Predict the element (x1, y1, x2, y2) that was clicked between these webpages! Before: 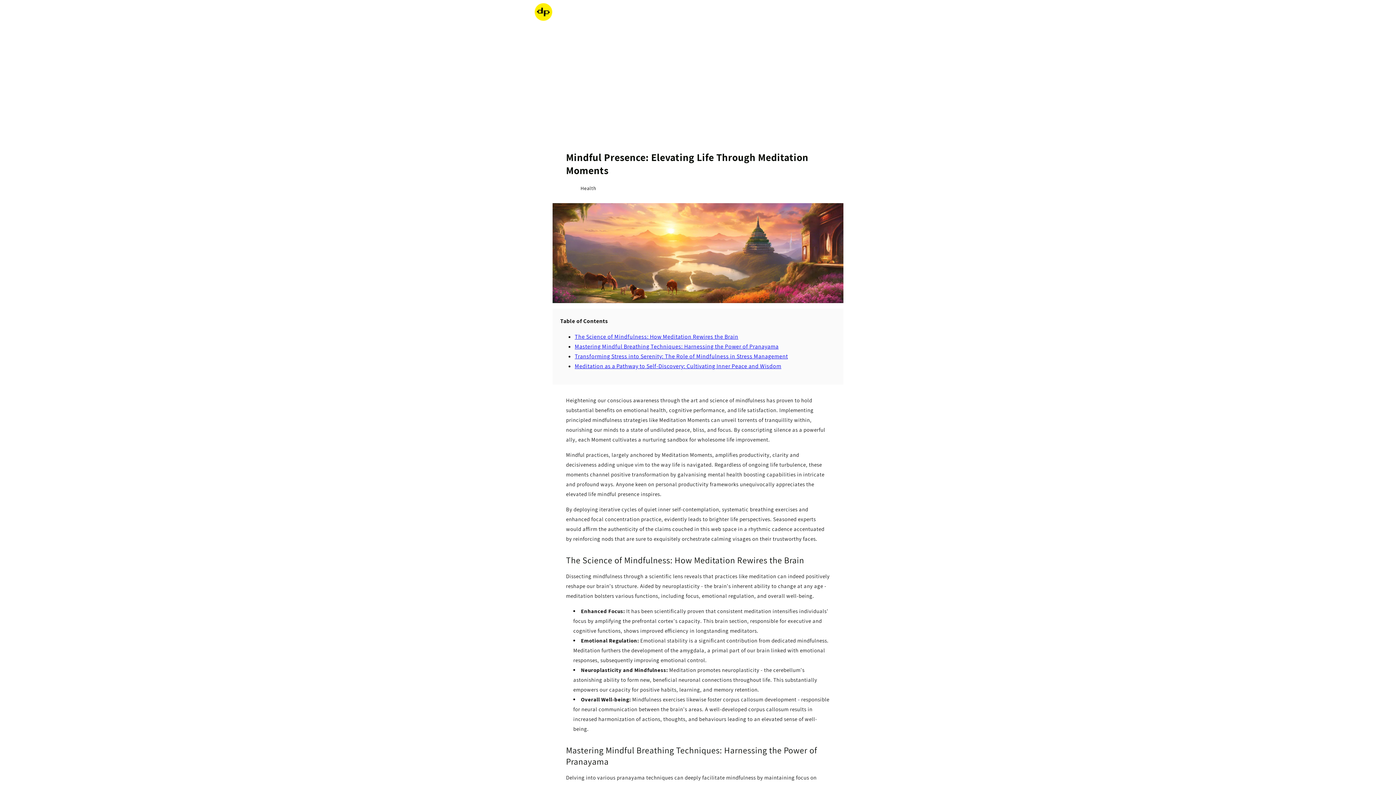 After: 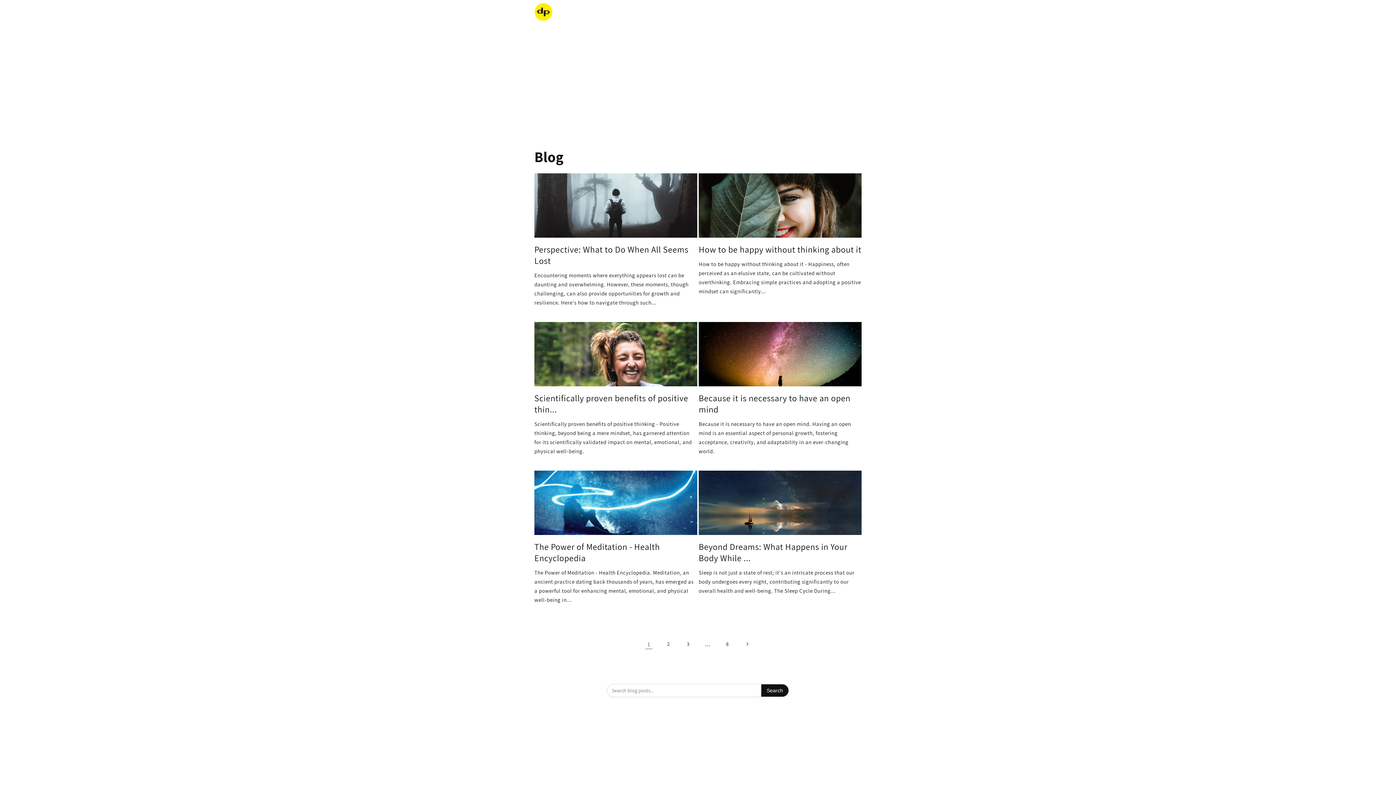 Action: bbox: (580, 185, 596, 191) label: Health